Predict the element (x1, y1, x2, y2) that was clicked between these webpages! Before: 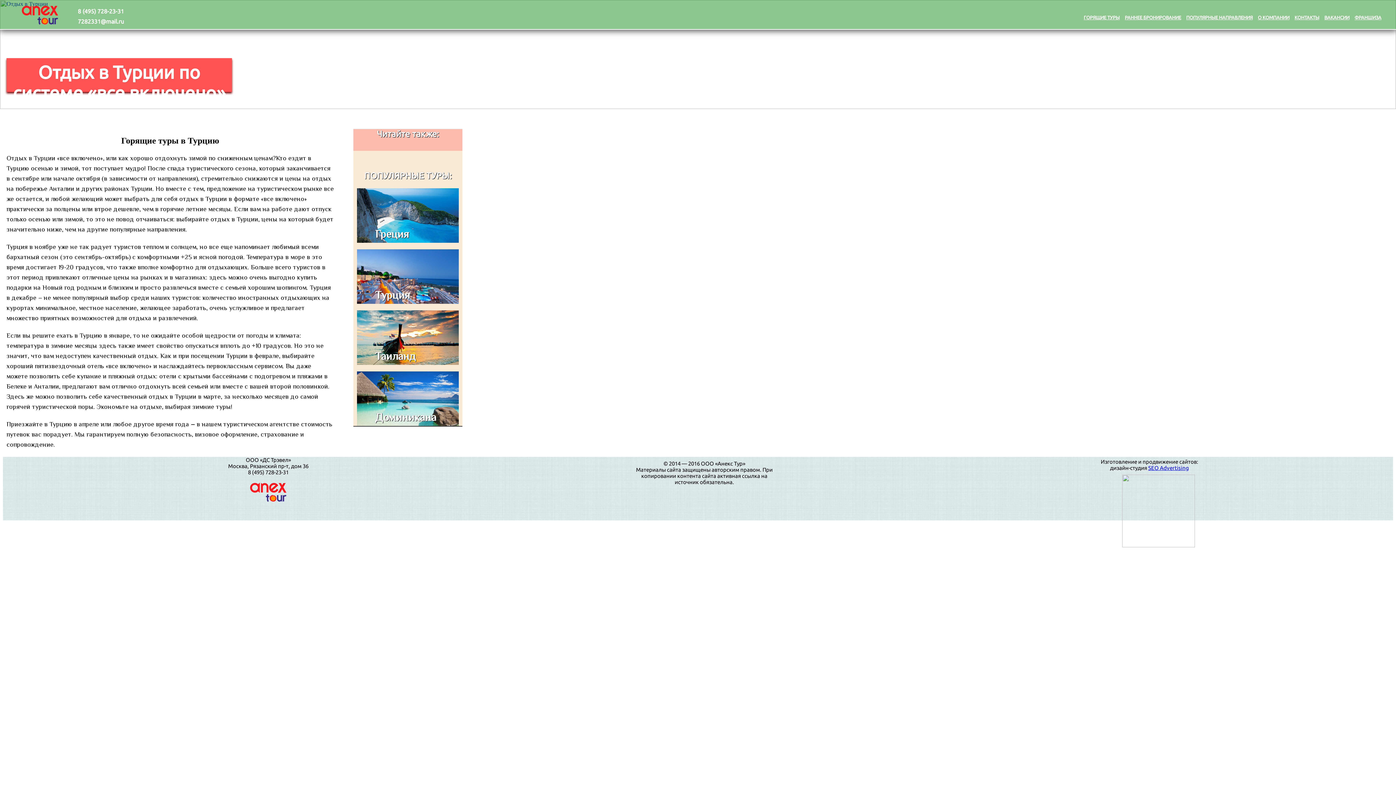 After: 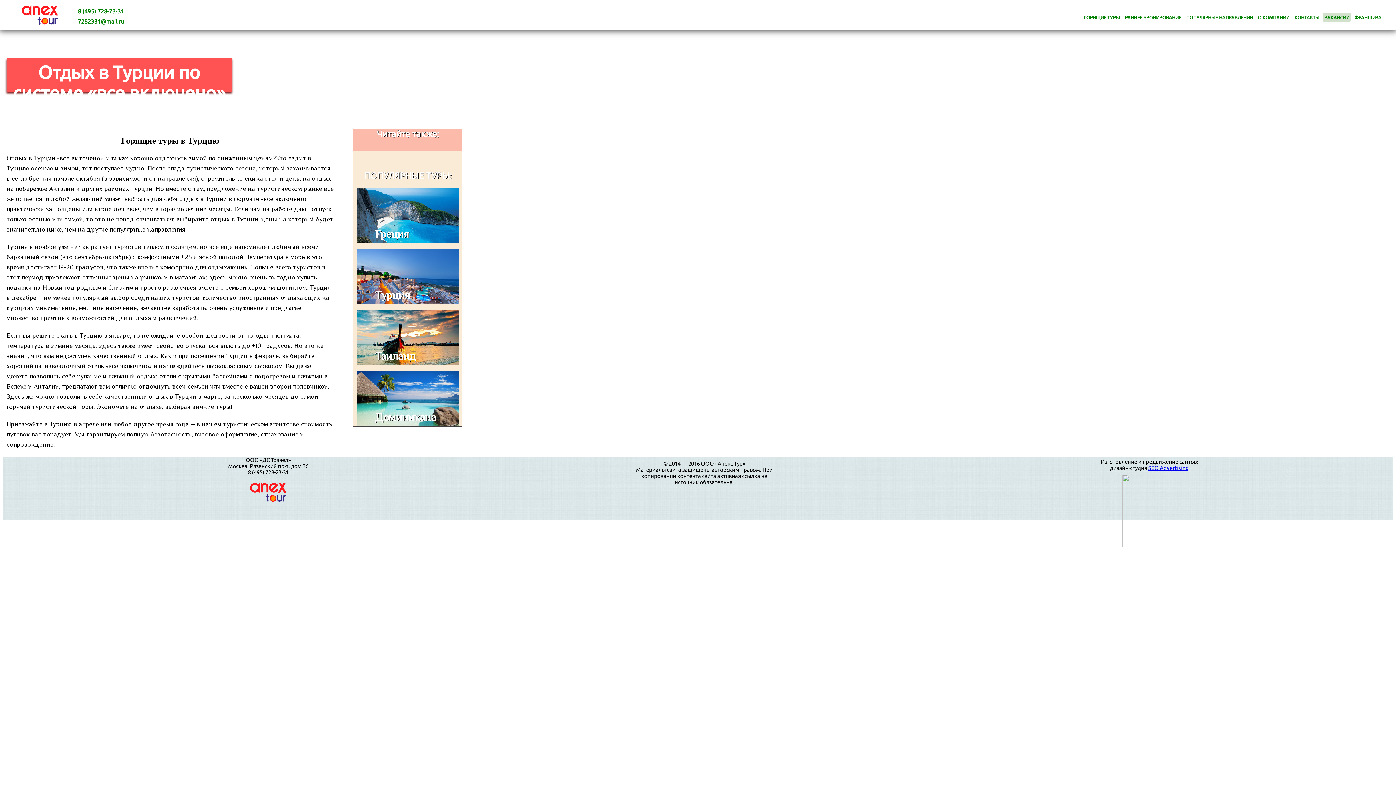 Action: bbox: (1324, 14, 1349, 20) label: ВАКАНСИИ